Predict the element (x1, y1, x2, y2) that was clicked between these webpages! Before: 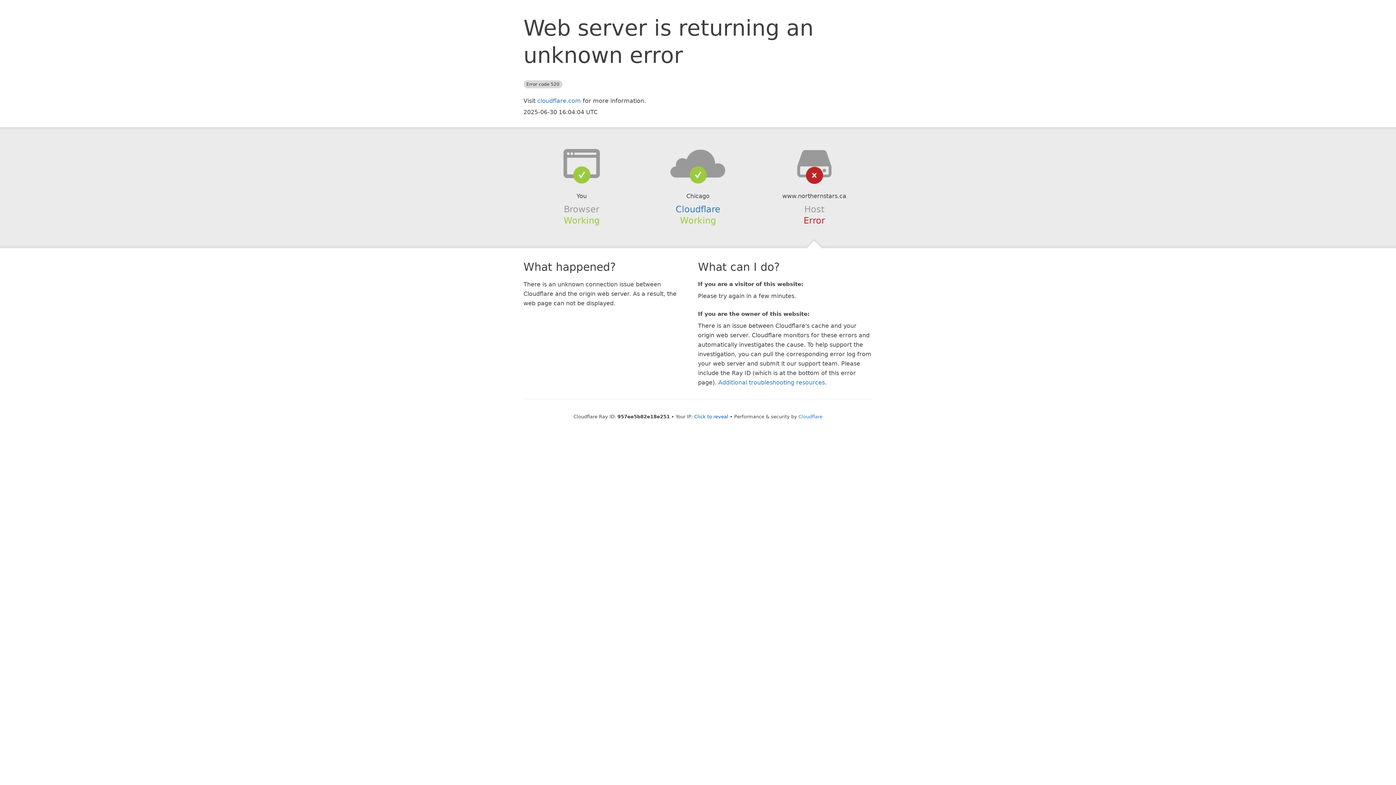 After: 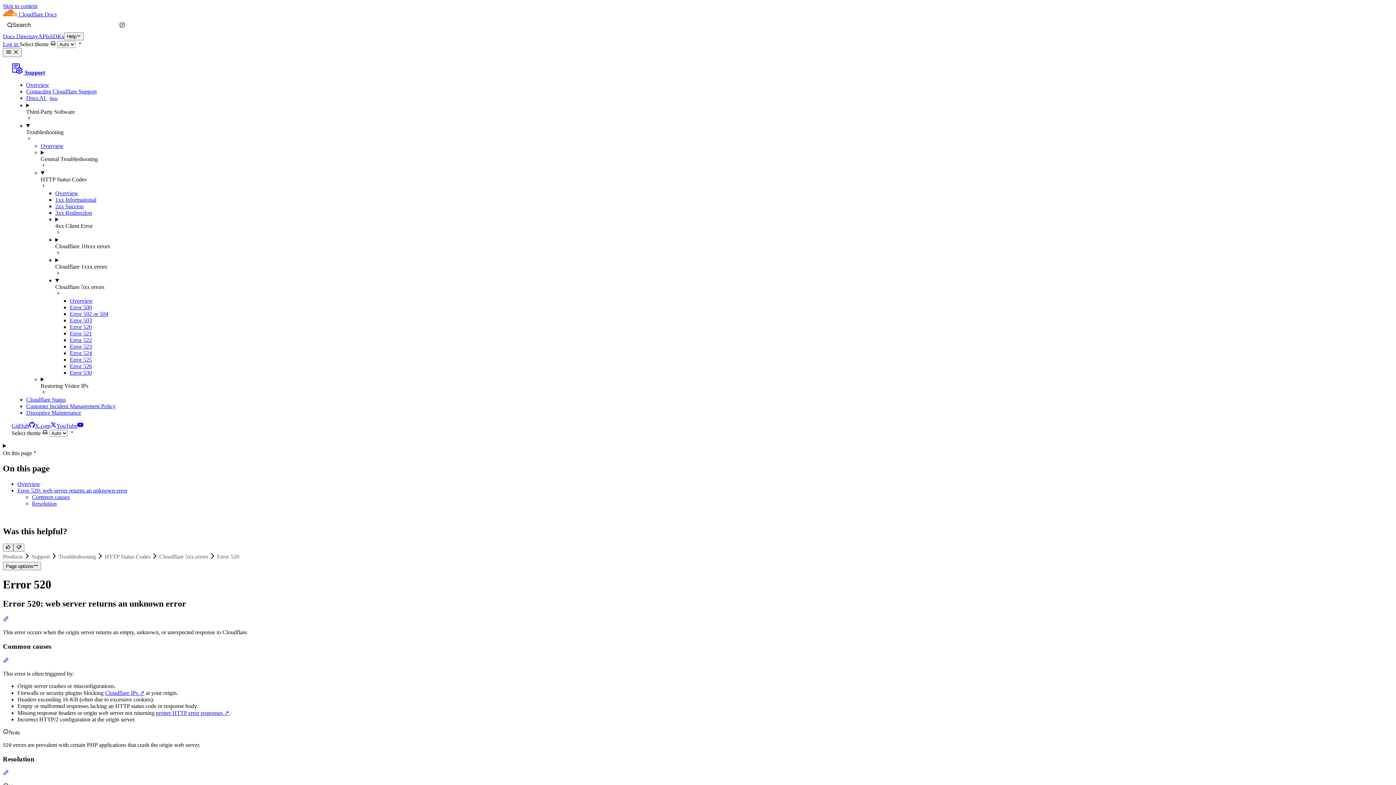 Action: bbox: (718, 379, 825, 386) label: Additional troubleshooting resources